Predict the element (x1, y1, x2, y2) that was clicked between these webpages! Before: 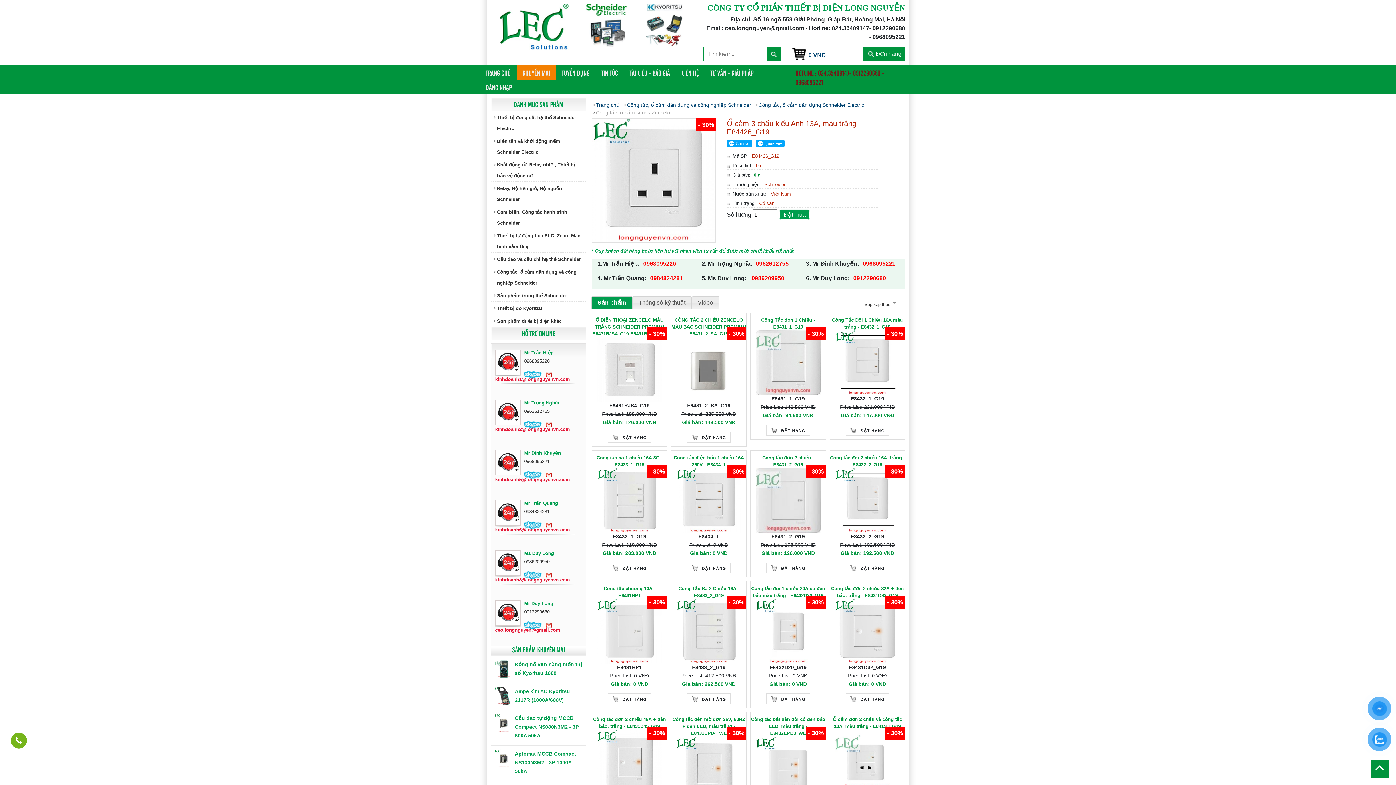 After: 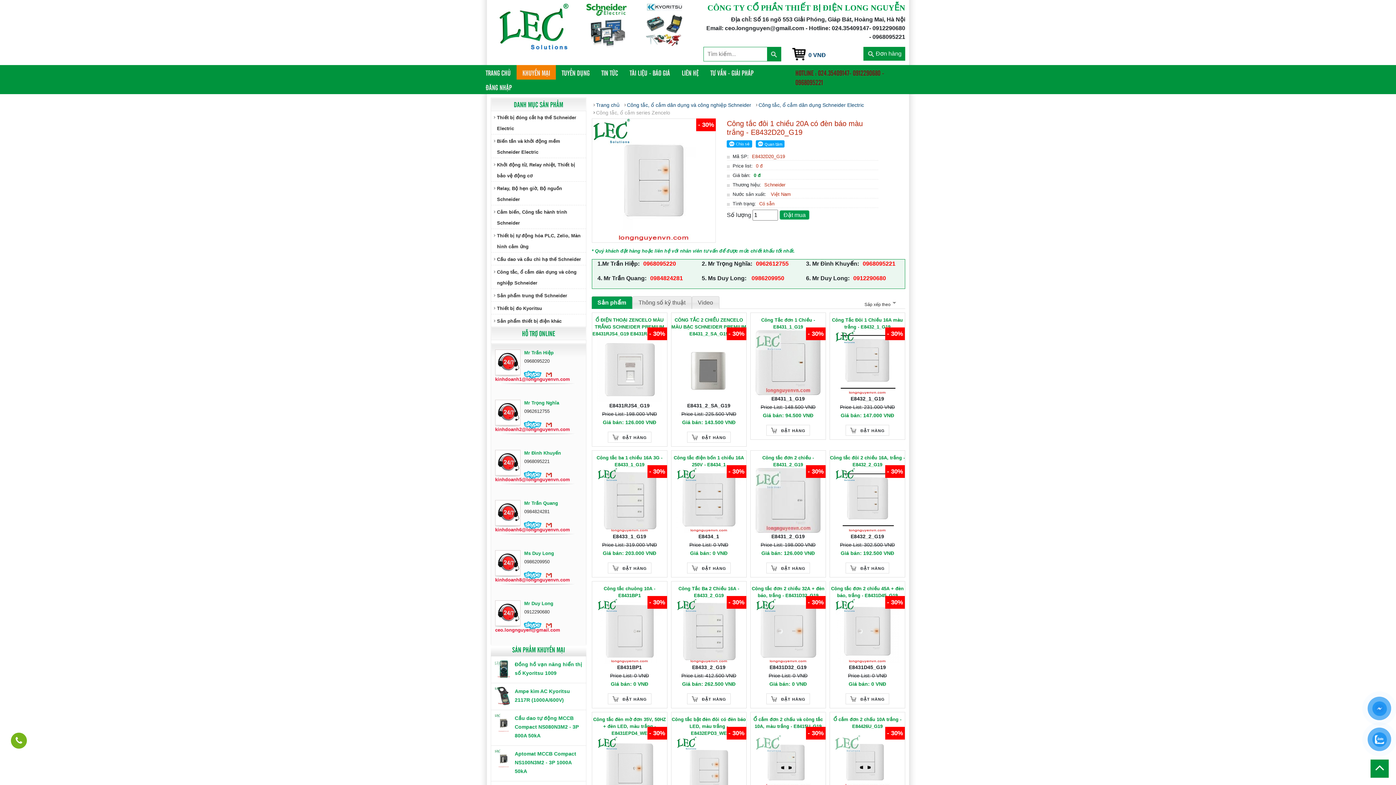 Action: bbox: (755, 628, 820, 634)